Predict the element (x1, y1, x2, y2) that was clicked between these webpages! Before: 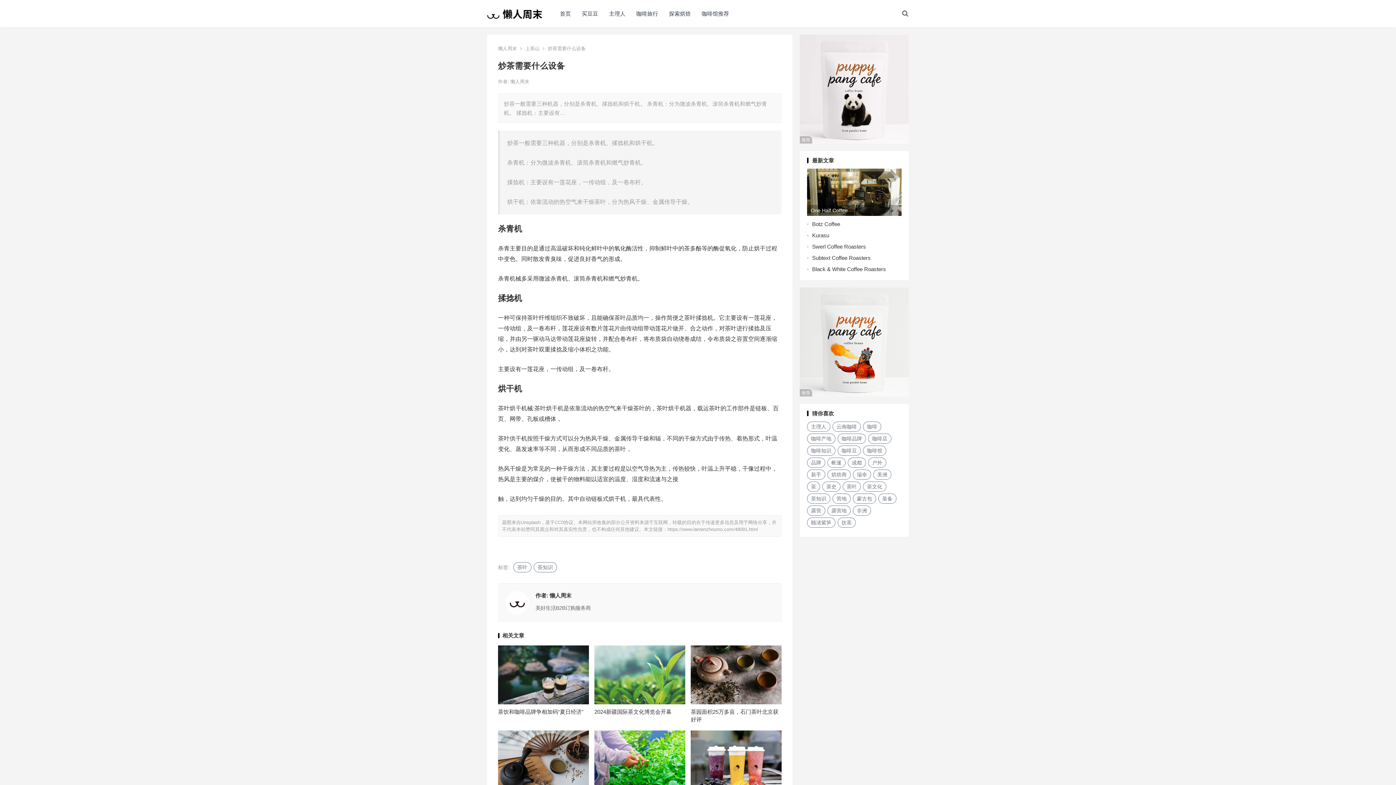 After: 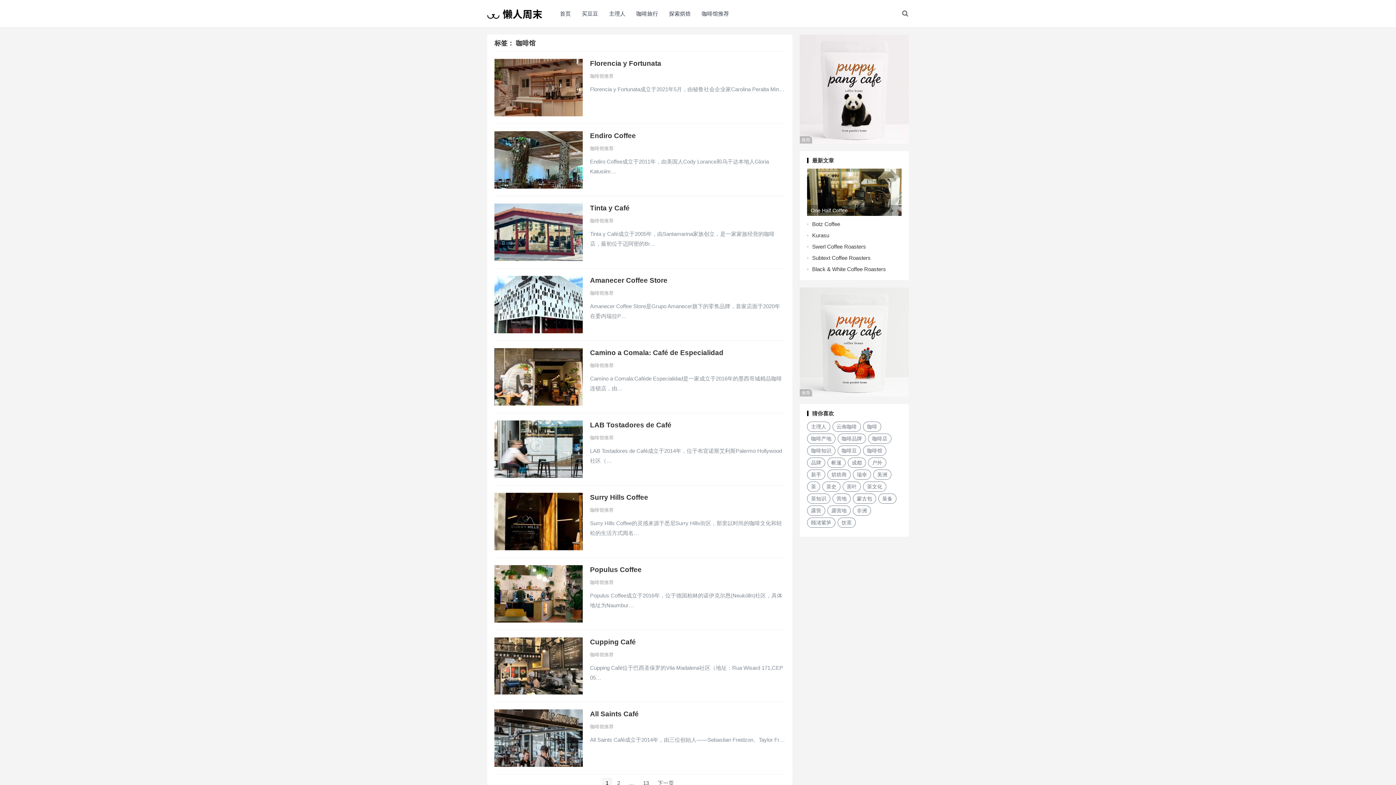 Action: bbox: (863, 445, 886, 456) label: 咖啡馆 (123 项)